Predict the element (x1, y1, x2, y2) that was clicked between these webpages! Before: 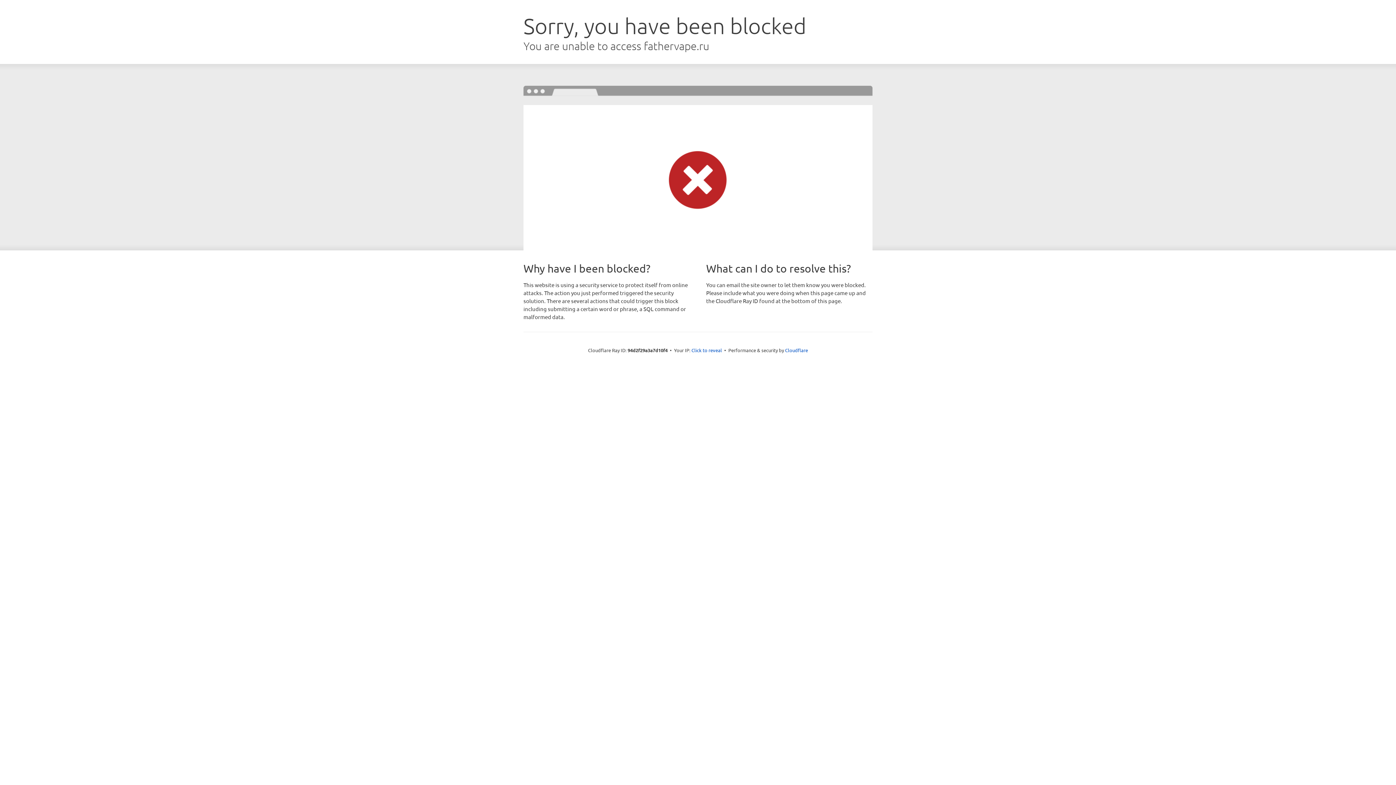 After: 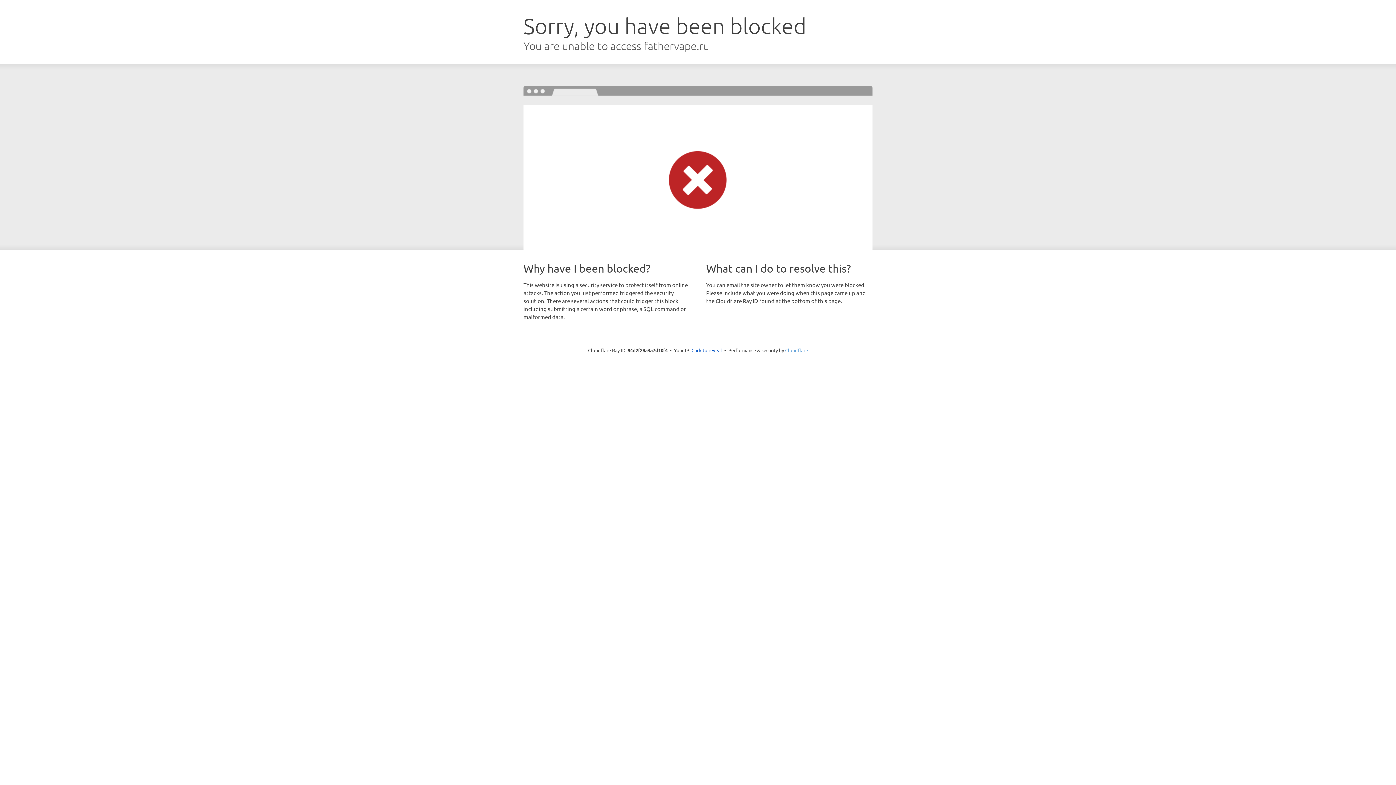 Action: bbox: (785, 347, 808, 353) label: Cloudflare